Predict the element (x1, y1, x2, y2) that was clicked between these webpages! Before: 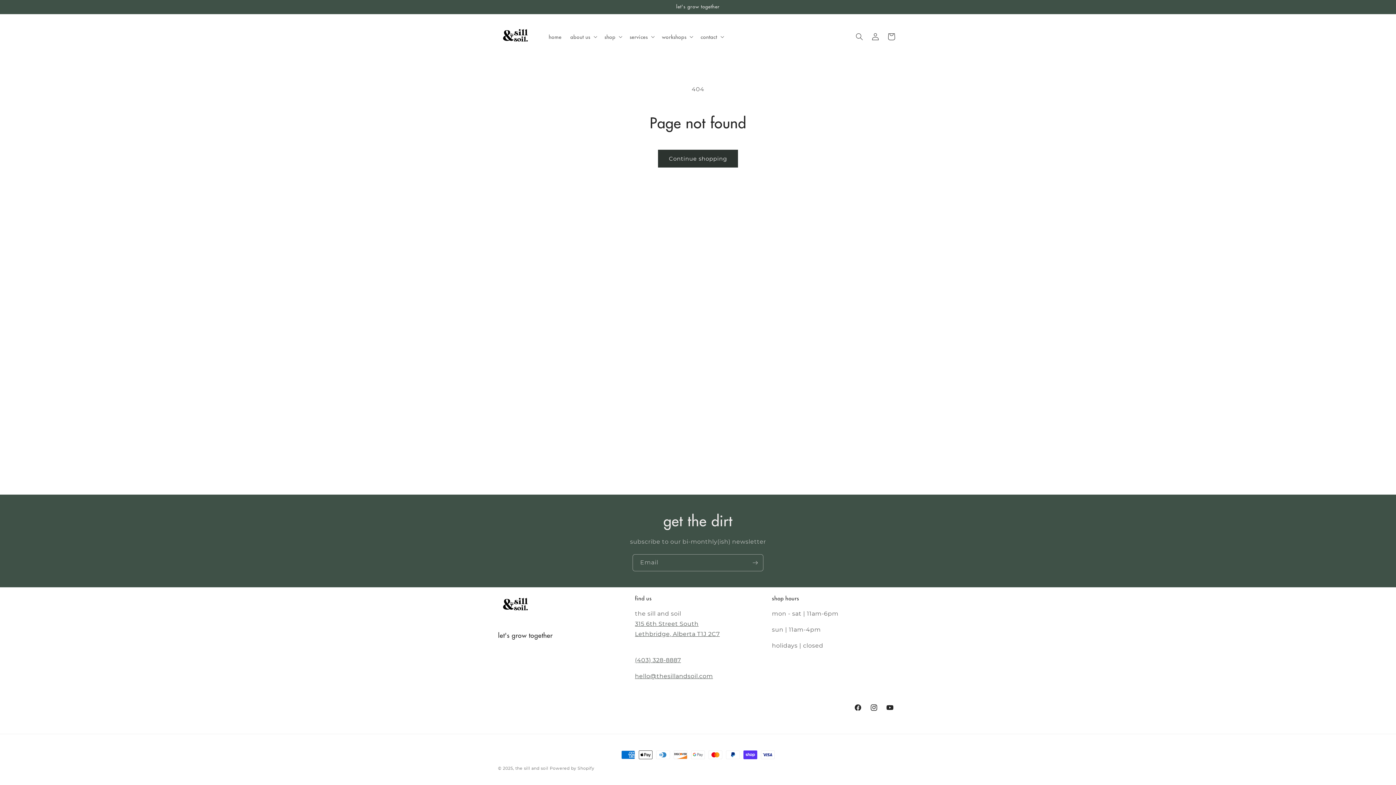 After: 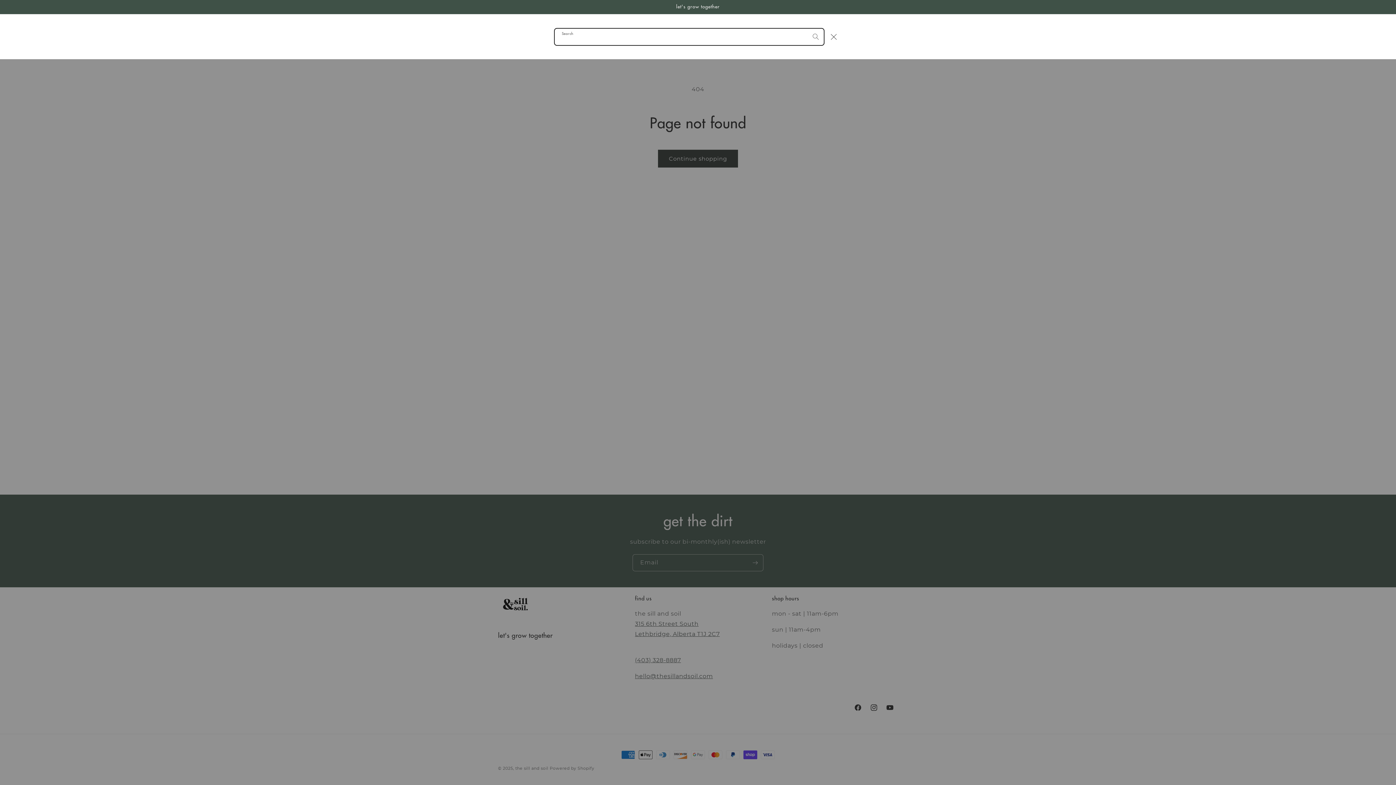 Action: label: Search bbox: (851, 28, 867, 44)